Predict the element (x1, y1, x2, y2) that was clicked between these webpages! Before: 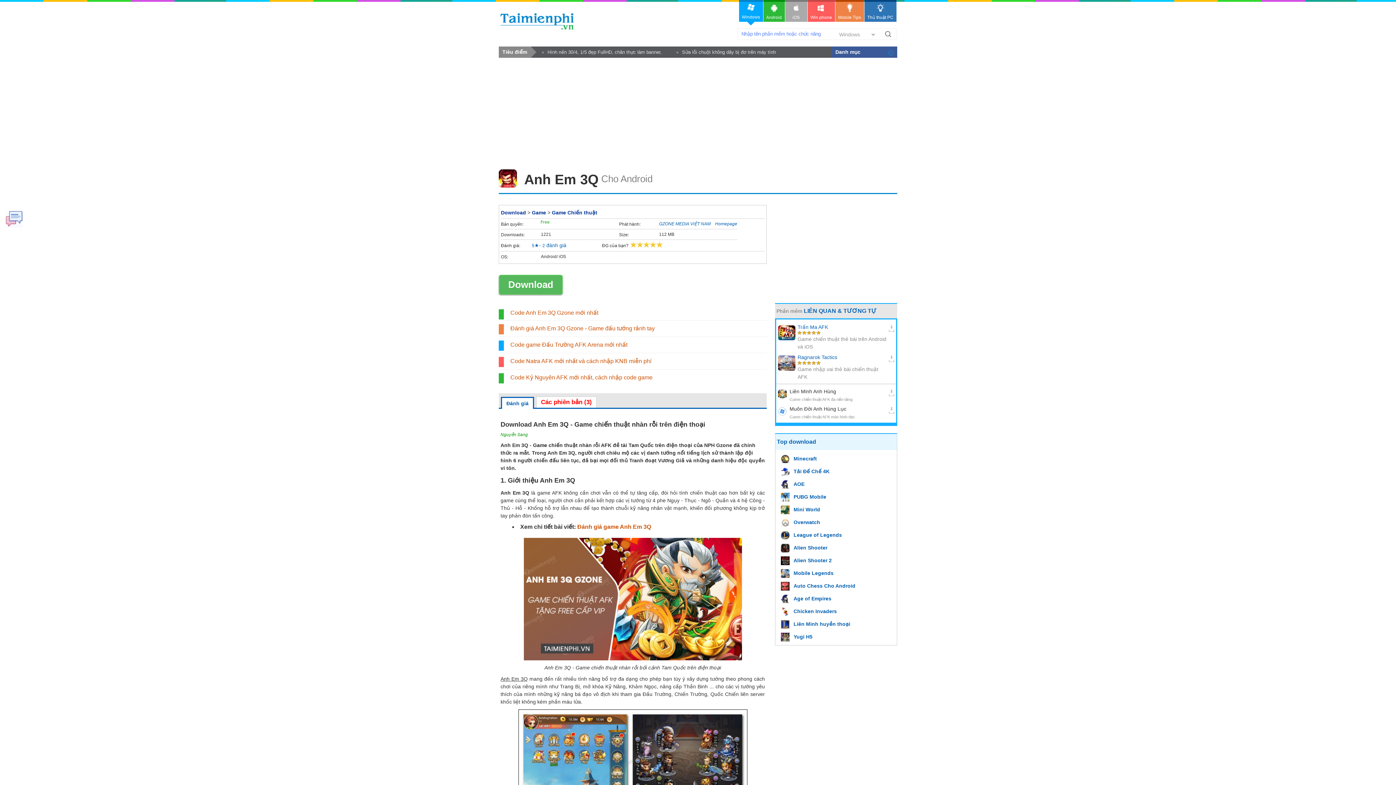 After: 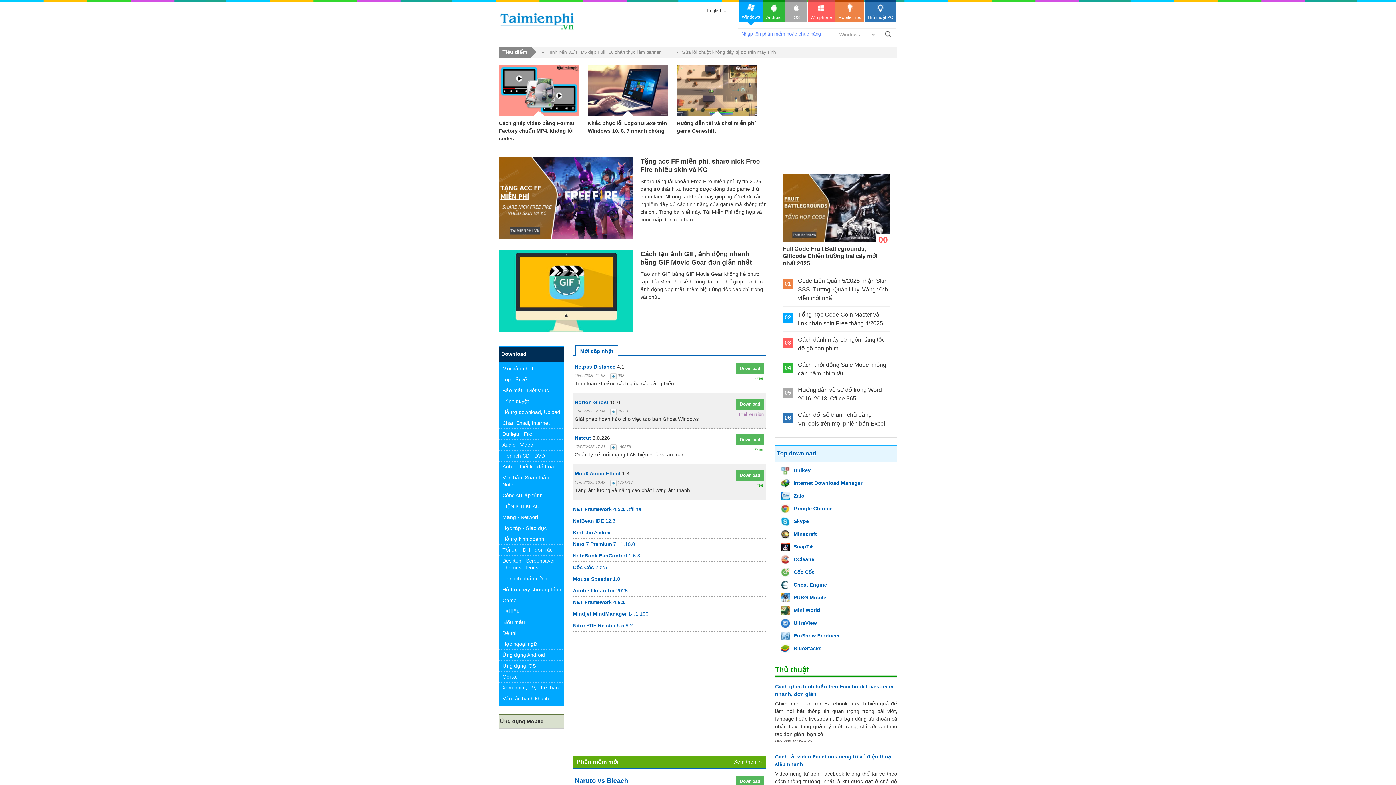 Action: bbox: (501, 209, 526, 215) label: Download